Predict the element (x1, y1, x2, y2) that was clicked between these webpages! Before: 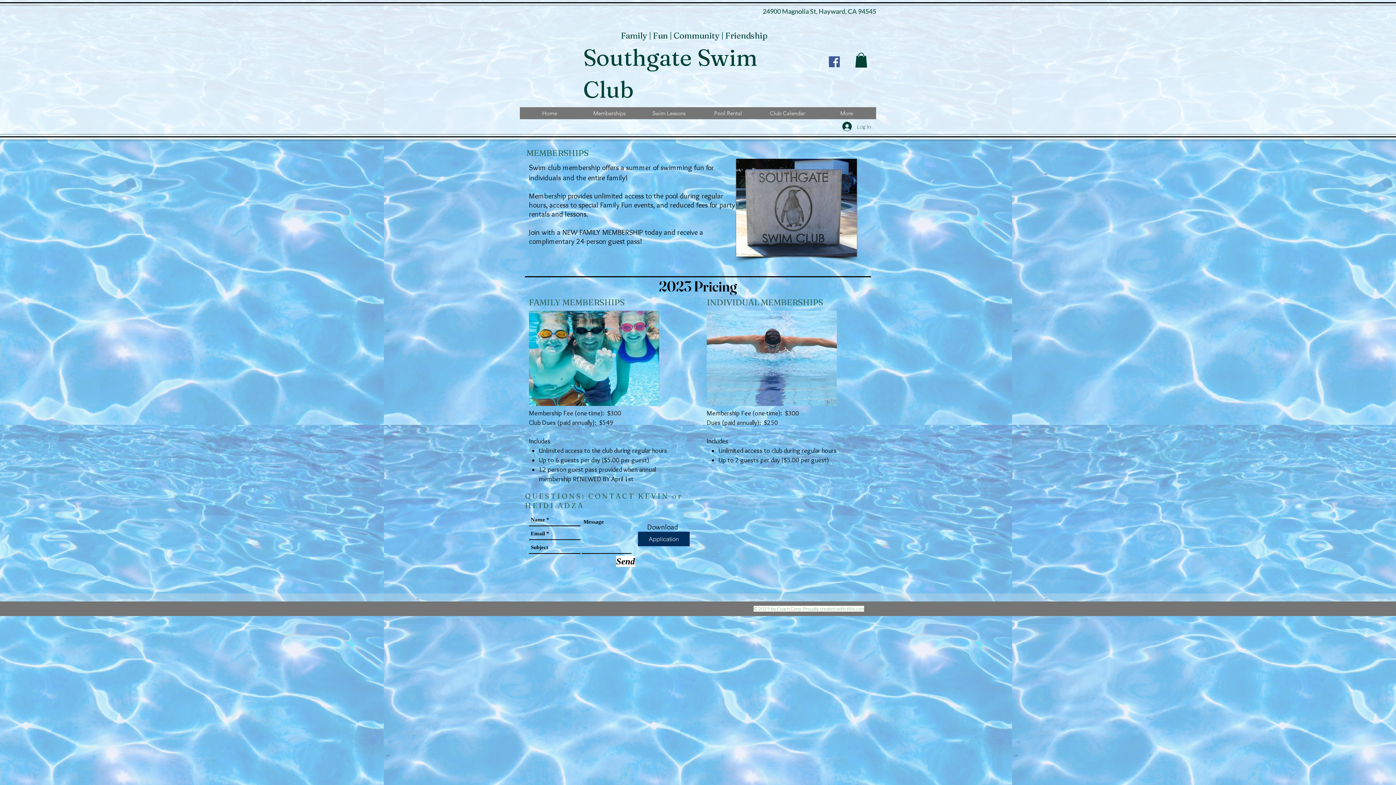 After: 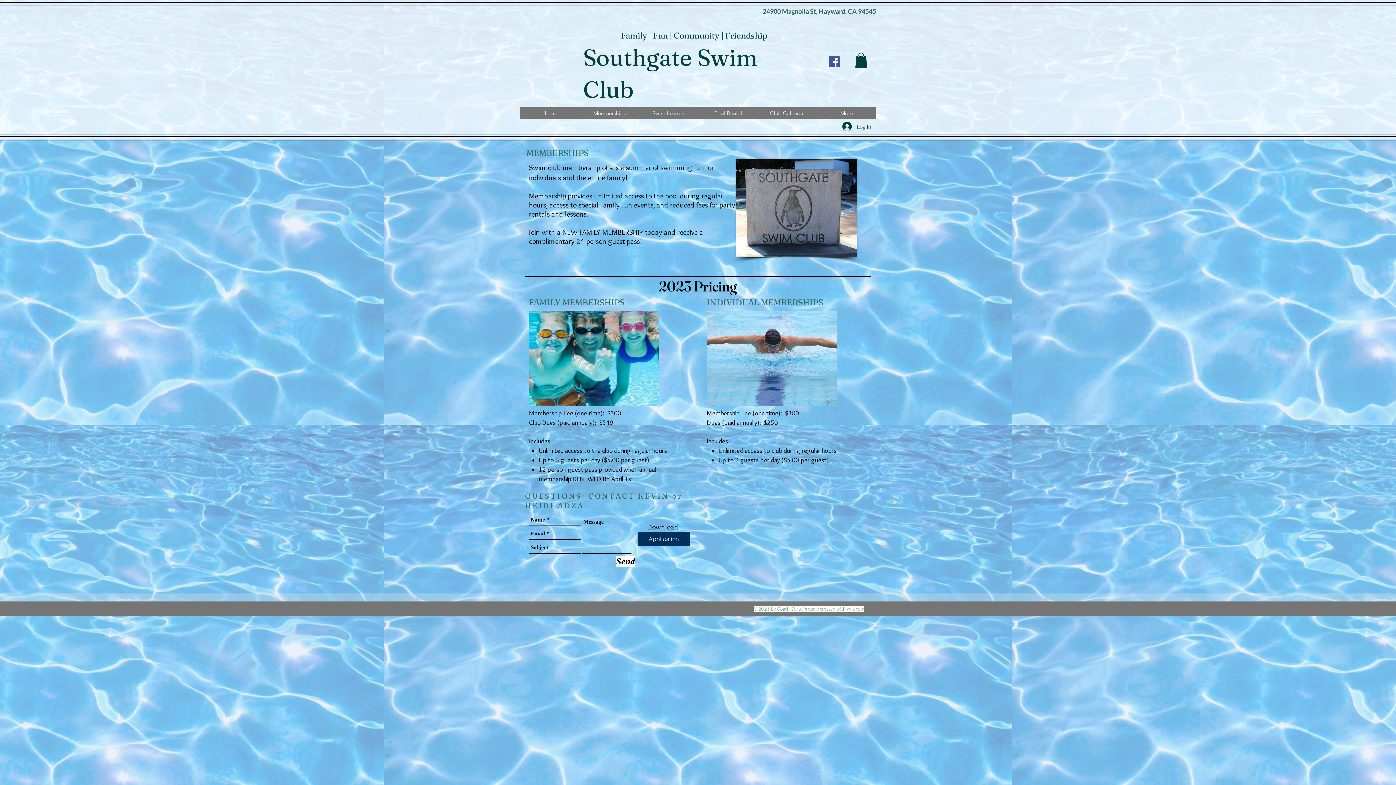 Action: label: Application bbox: (638, 532, 689, 546)